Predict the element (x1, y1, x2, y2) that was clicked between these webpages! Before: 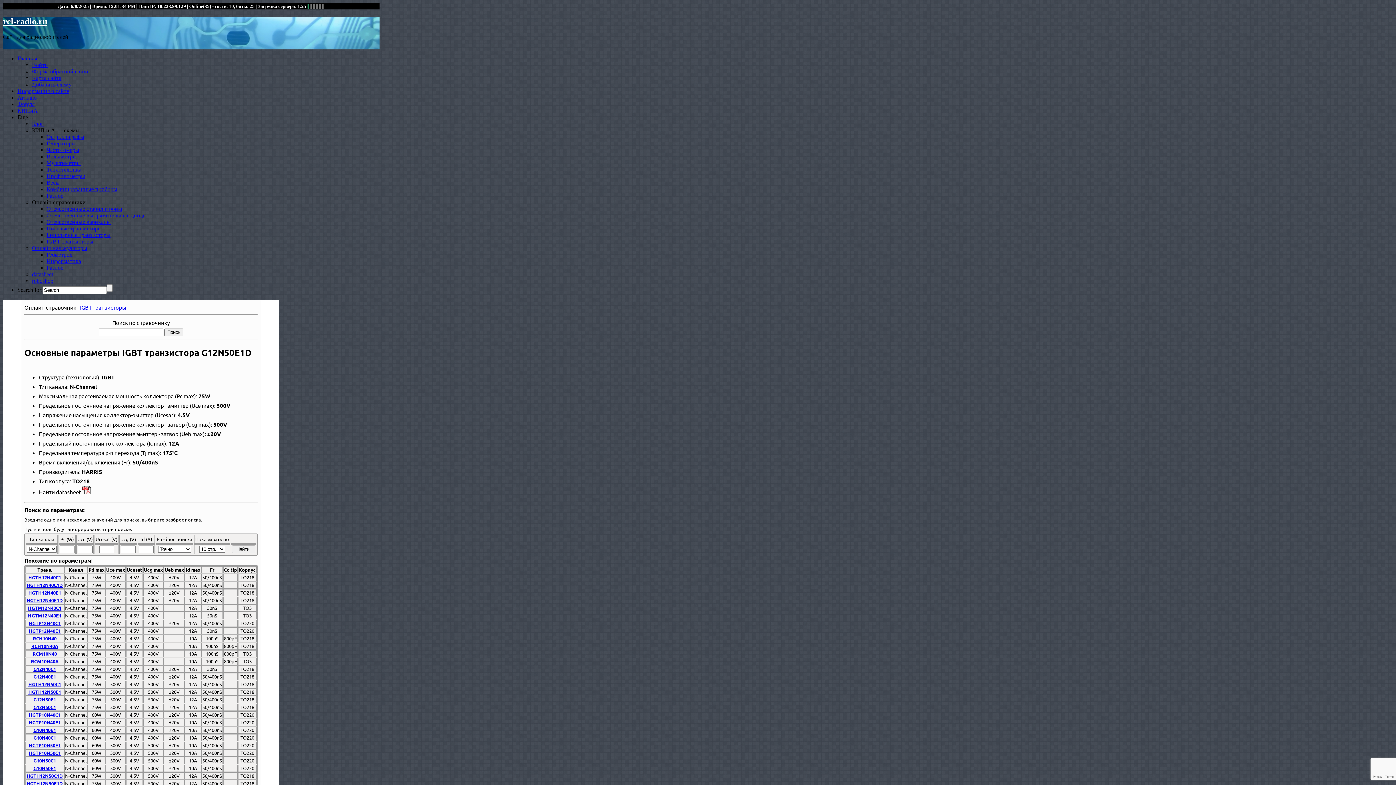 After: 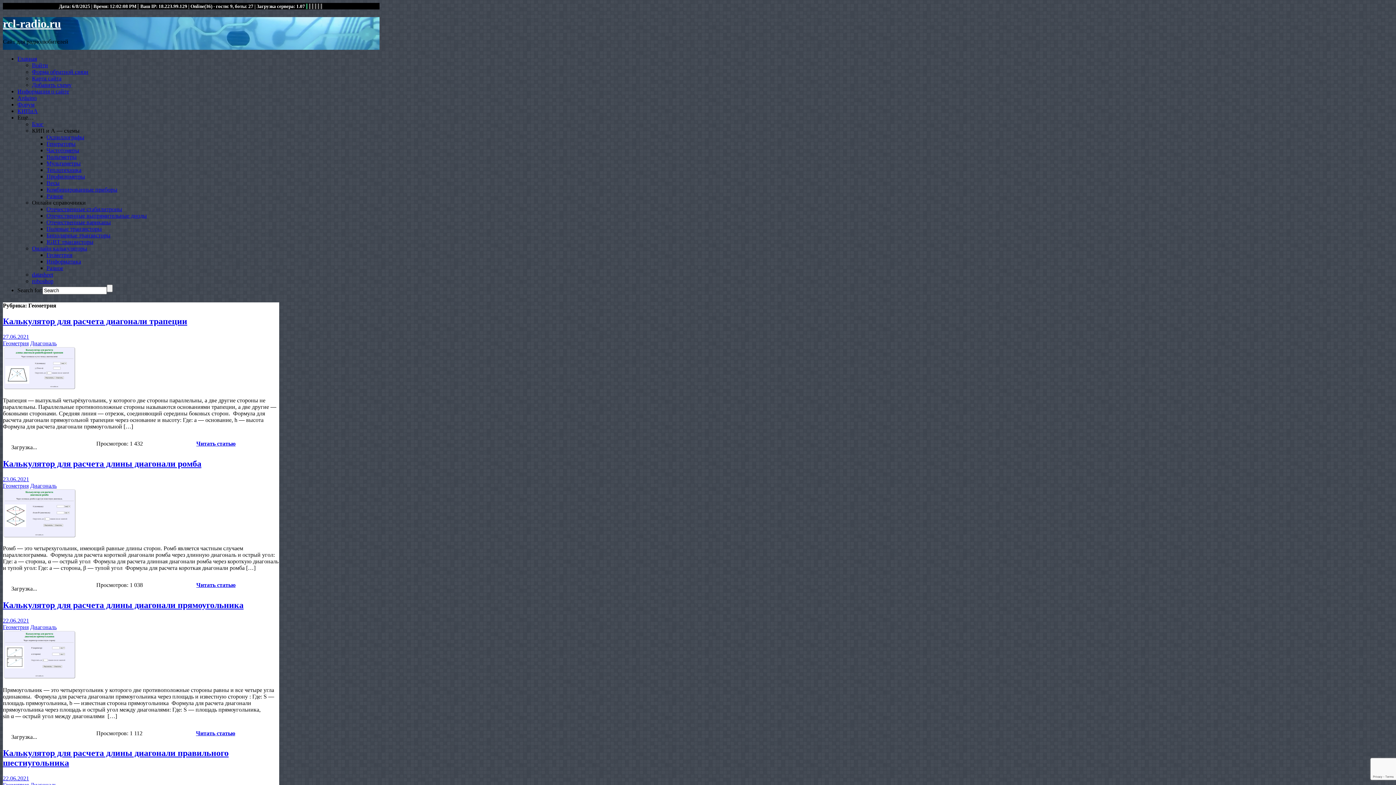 Action: bbox: (46, 251, 72, 257) label: Геометрия